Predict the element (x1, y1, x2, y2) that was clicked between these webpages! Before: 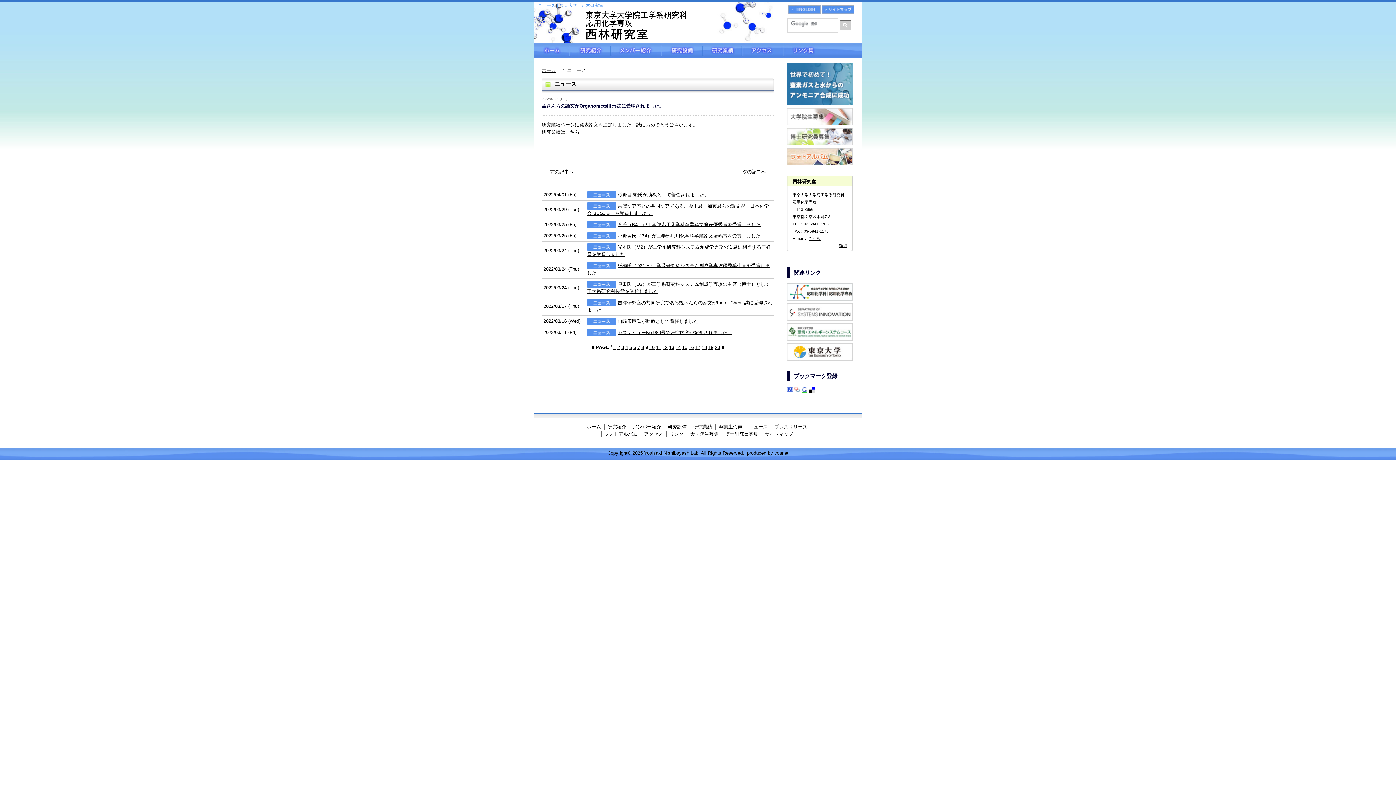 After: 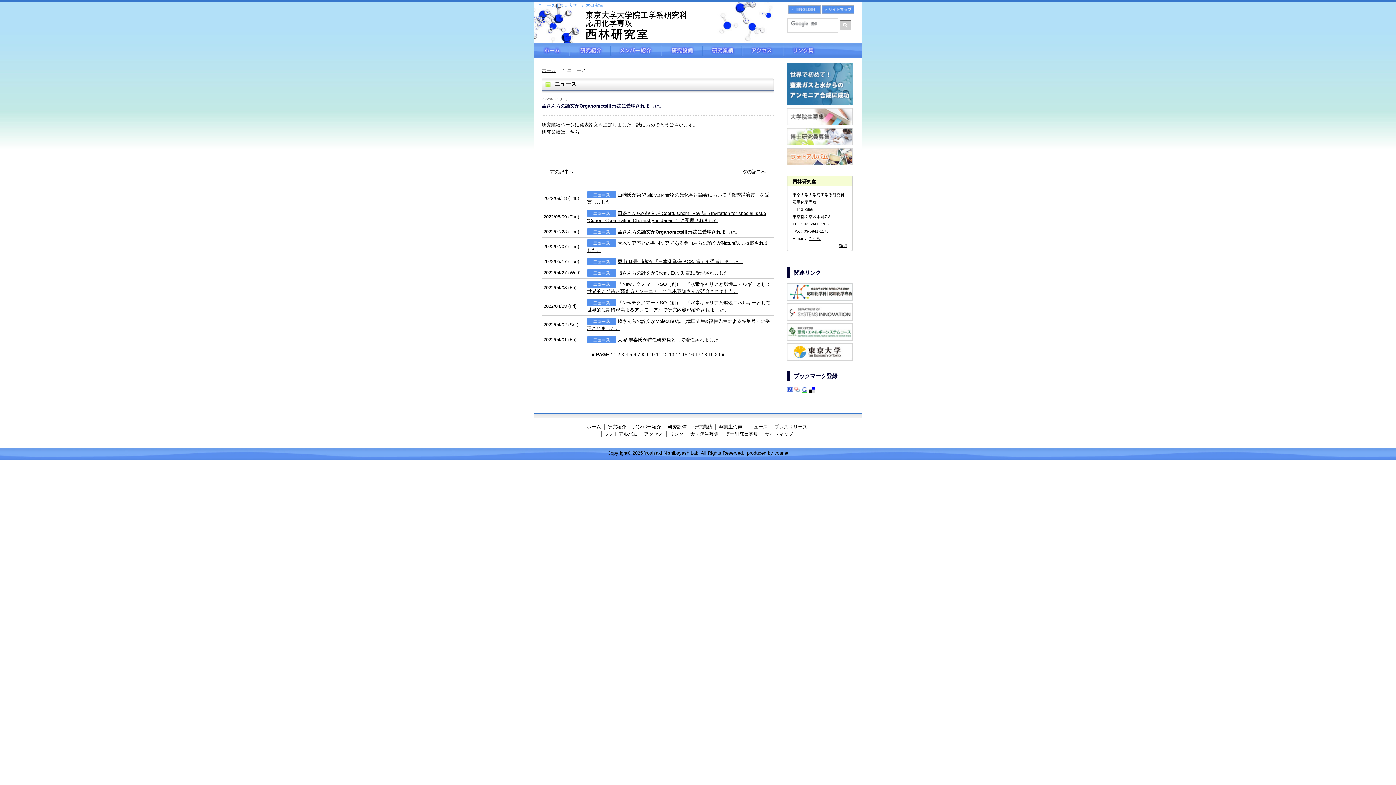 Action: bbox: (641, 344, 644, 350) label: 8